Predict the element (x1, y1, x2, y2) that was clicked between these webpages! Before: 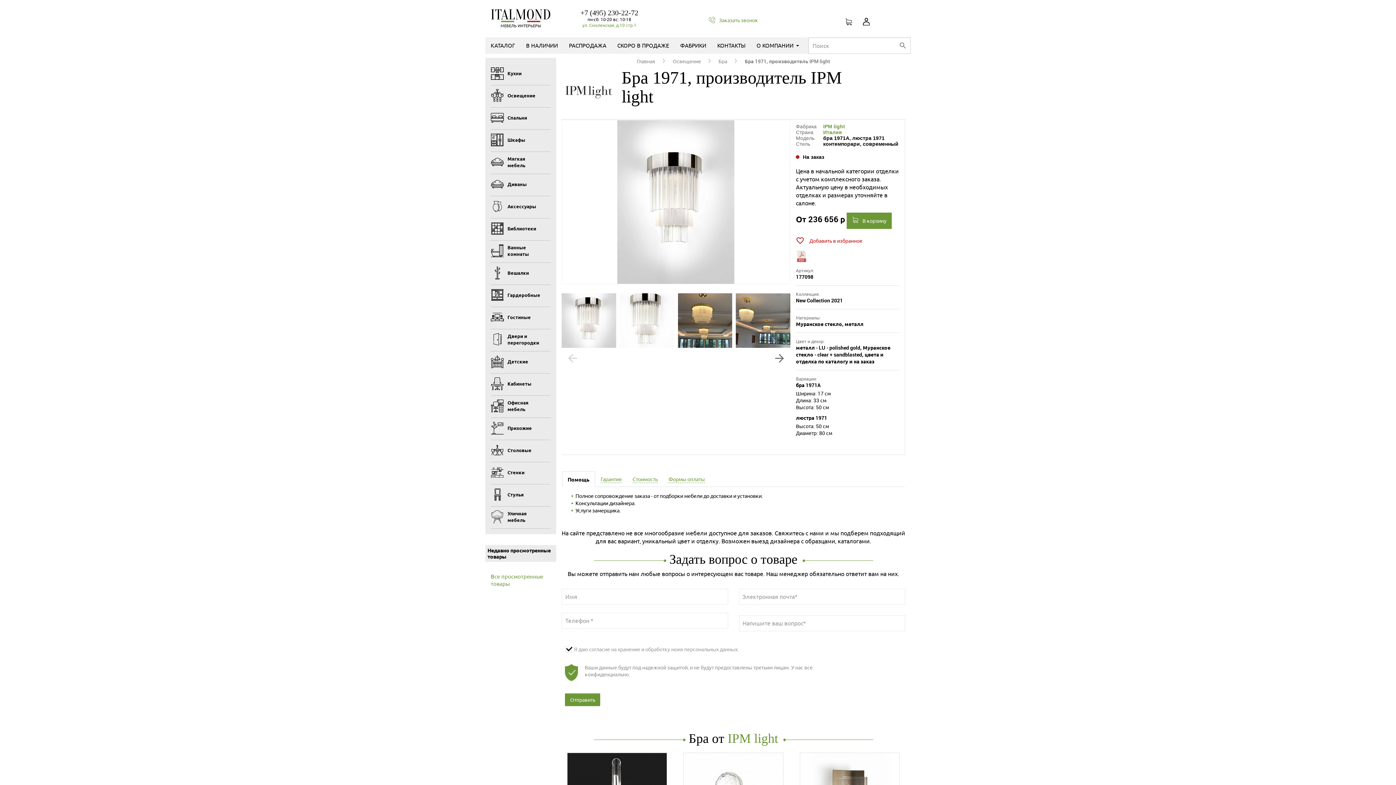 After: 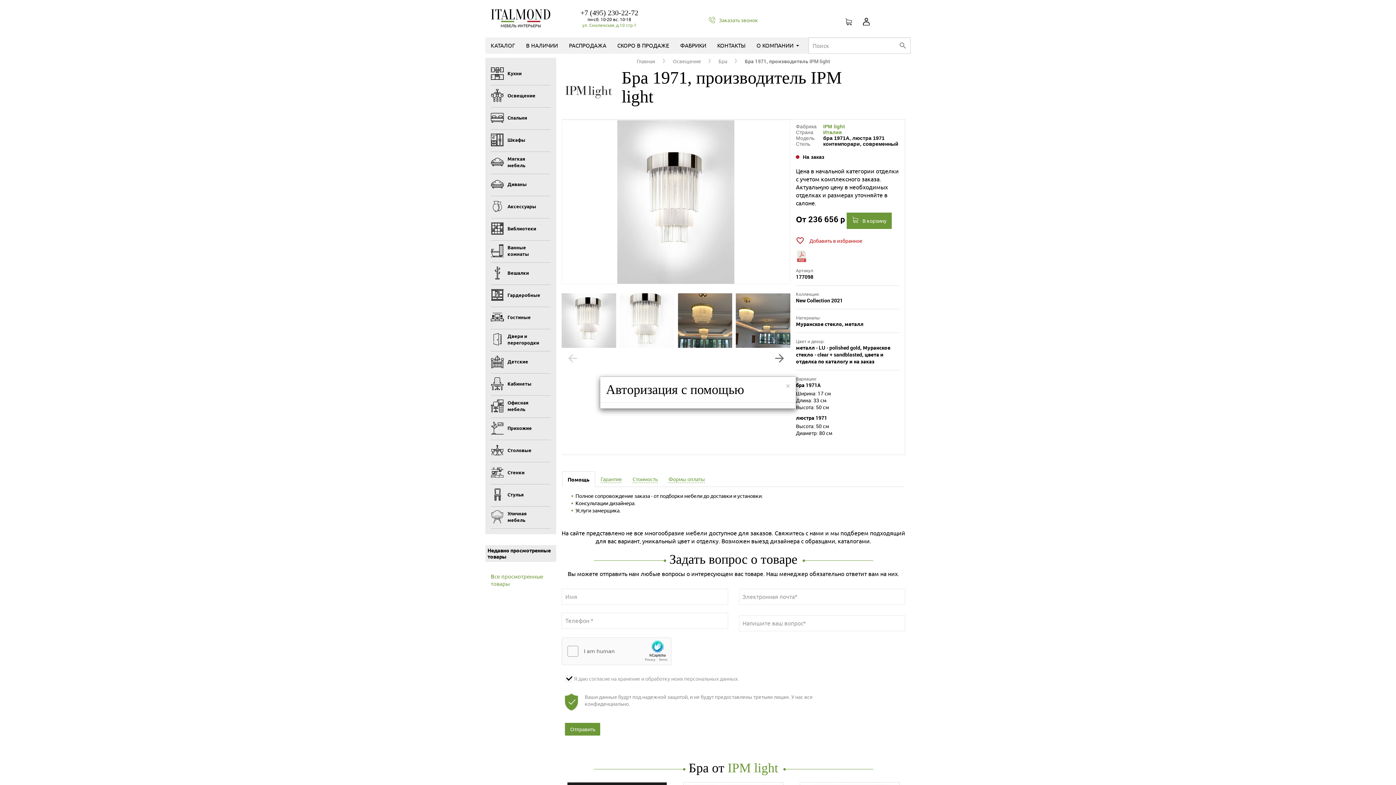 Action: bbox: (862, 17, 869, 27)